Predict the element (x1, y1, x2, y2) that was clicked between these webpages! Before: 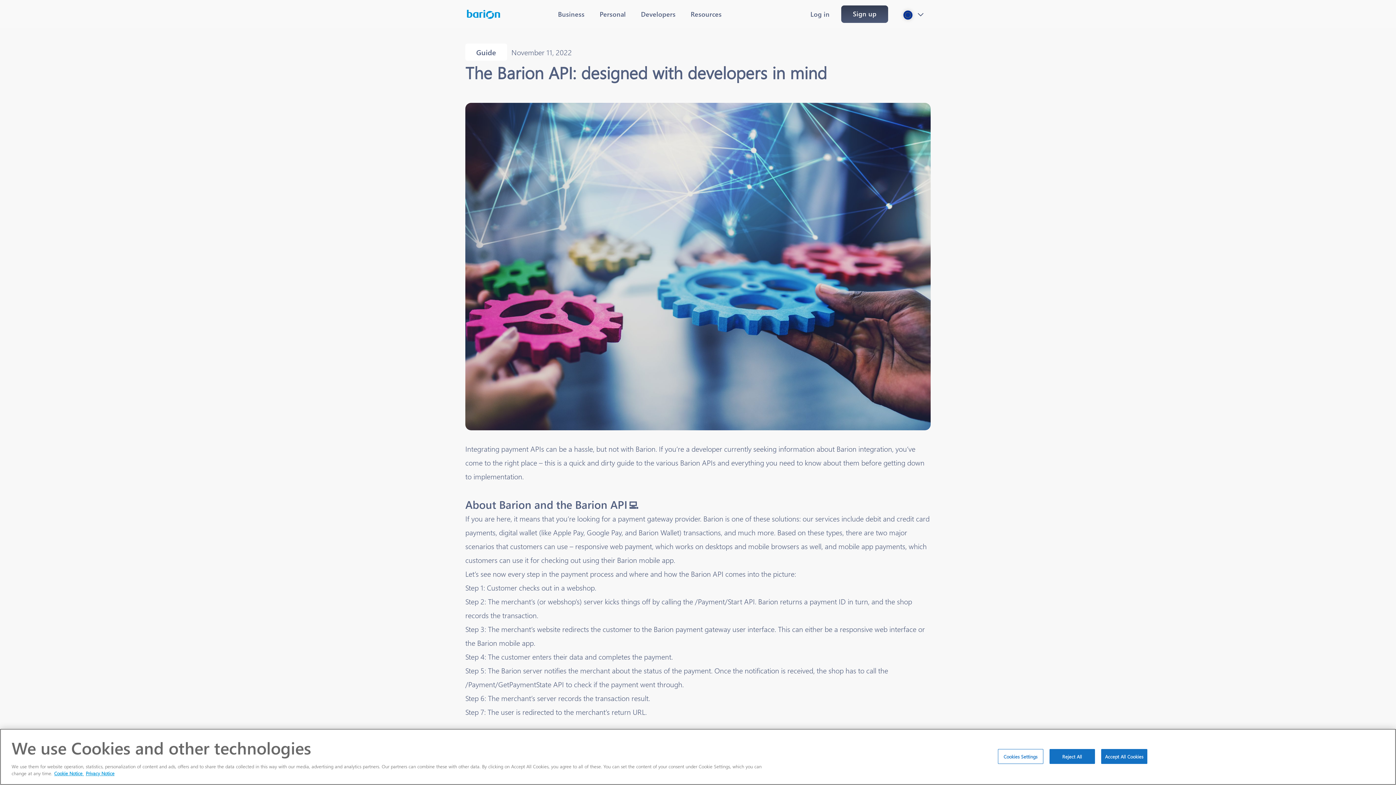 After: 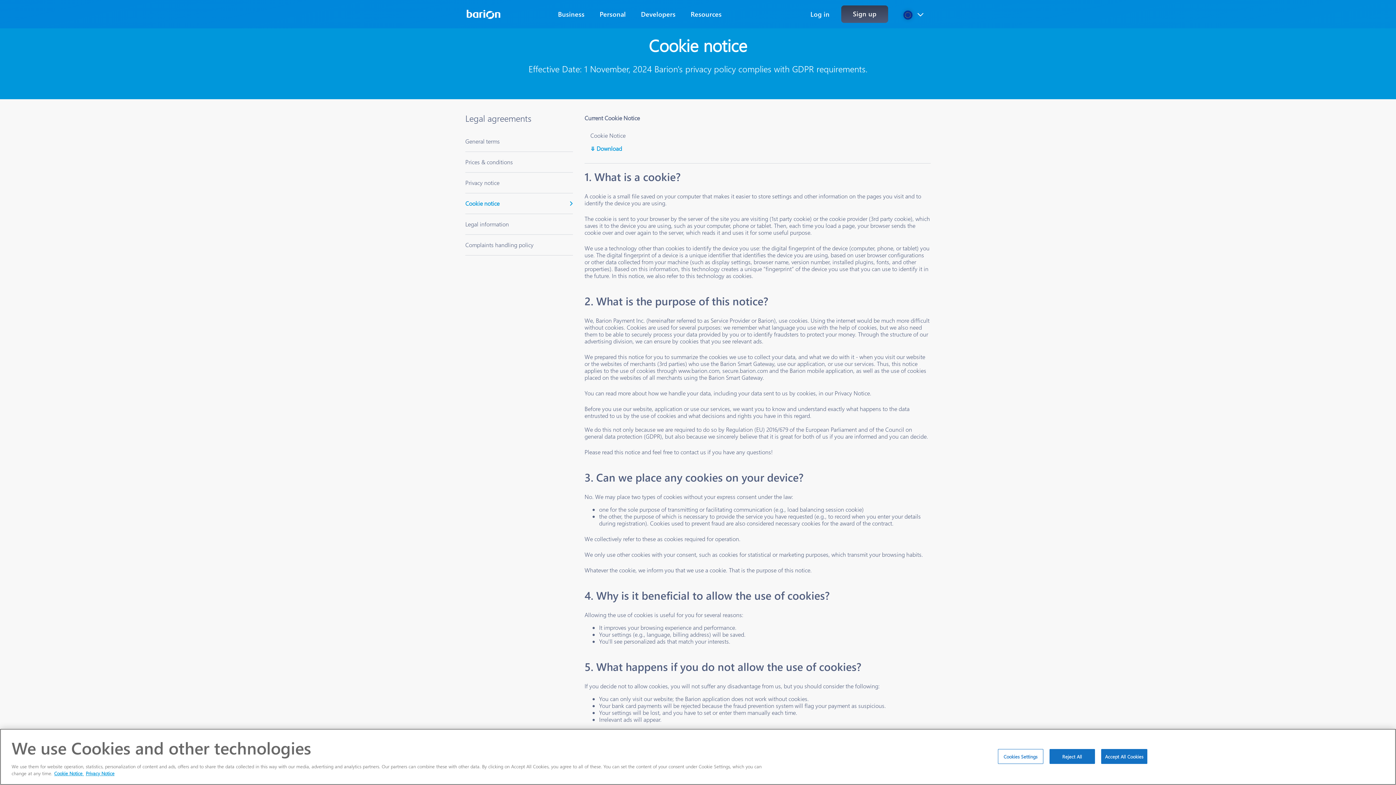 Action: bbox: (54, 770, 84, 777) label: More information about your privacy